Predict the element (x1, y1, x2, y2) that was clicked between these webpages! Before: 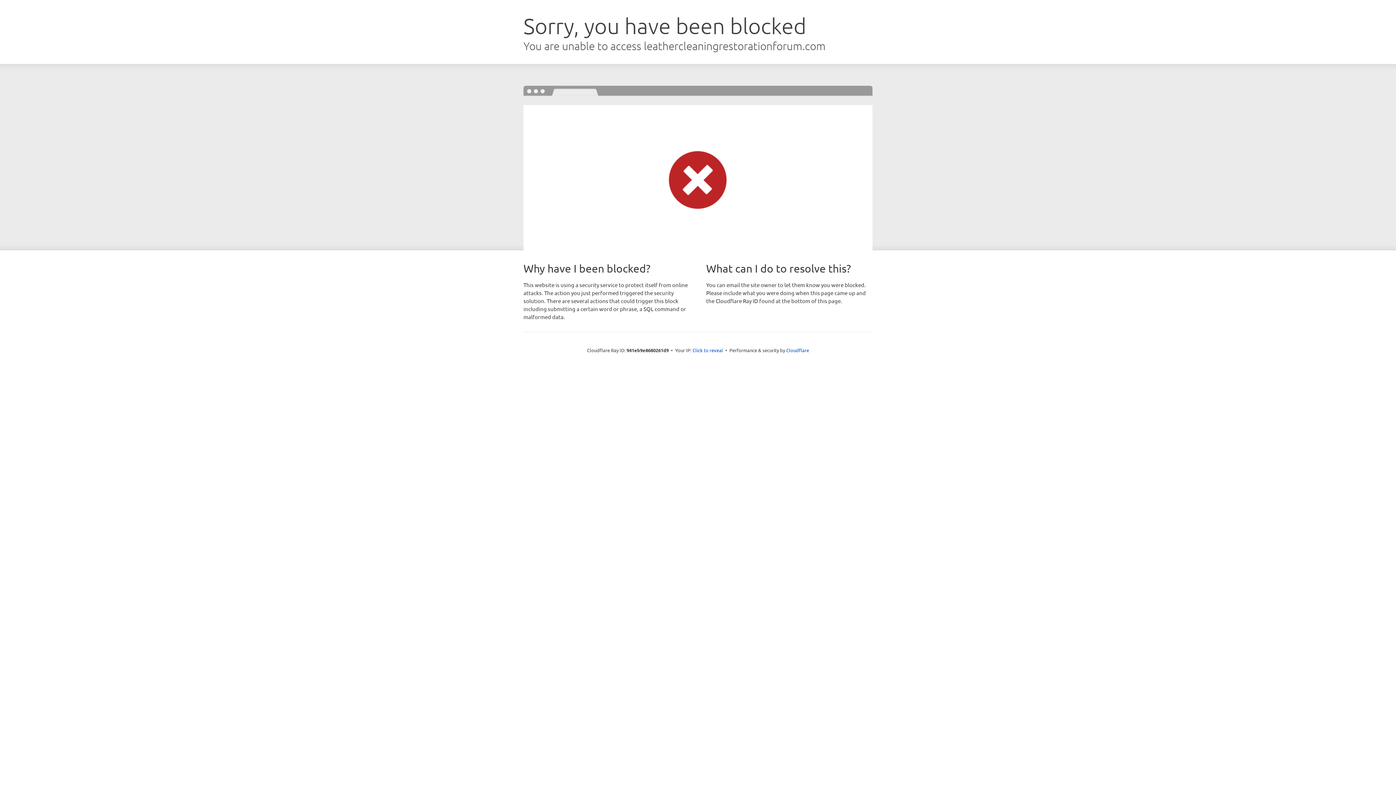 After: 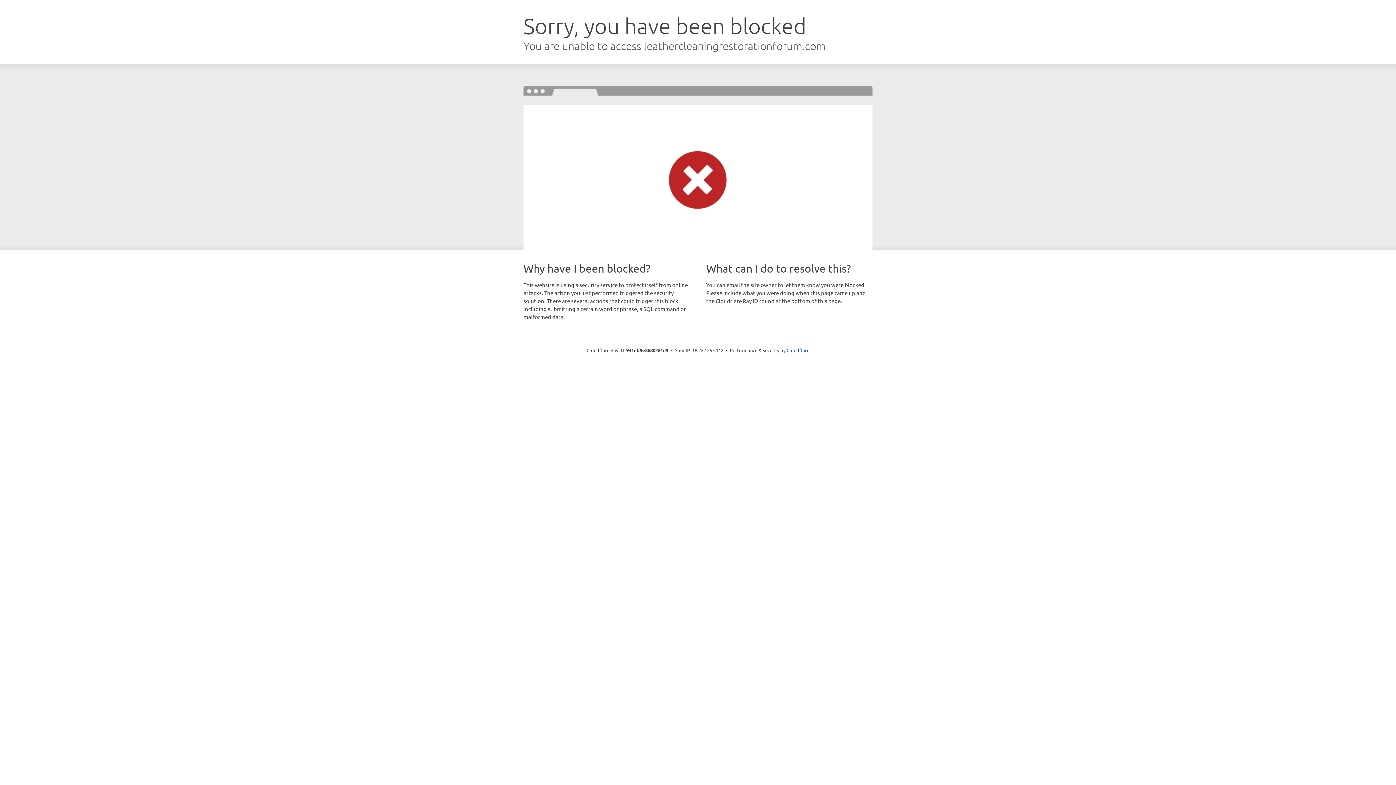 Action: label: Click to reveal bbox: (692, 346, 723, 353)